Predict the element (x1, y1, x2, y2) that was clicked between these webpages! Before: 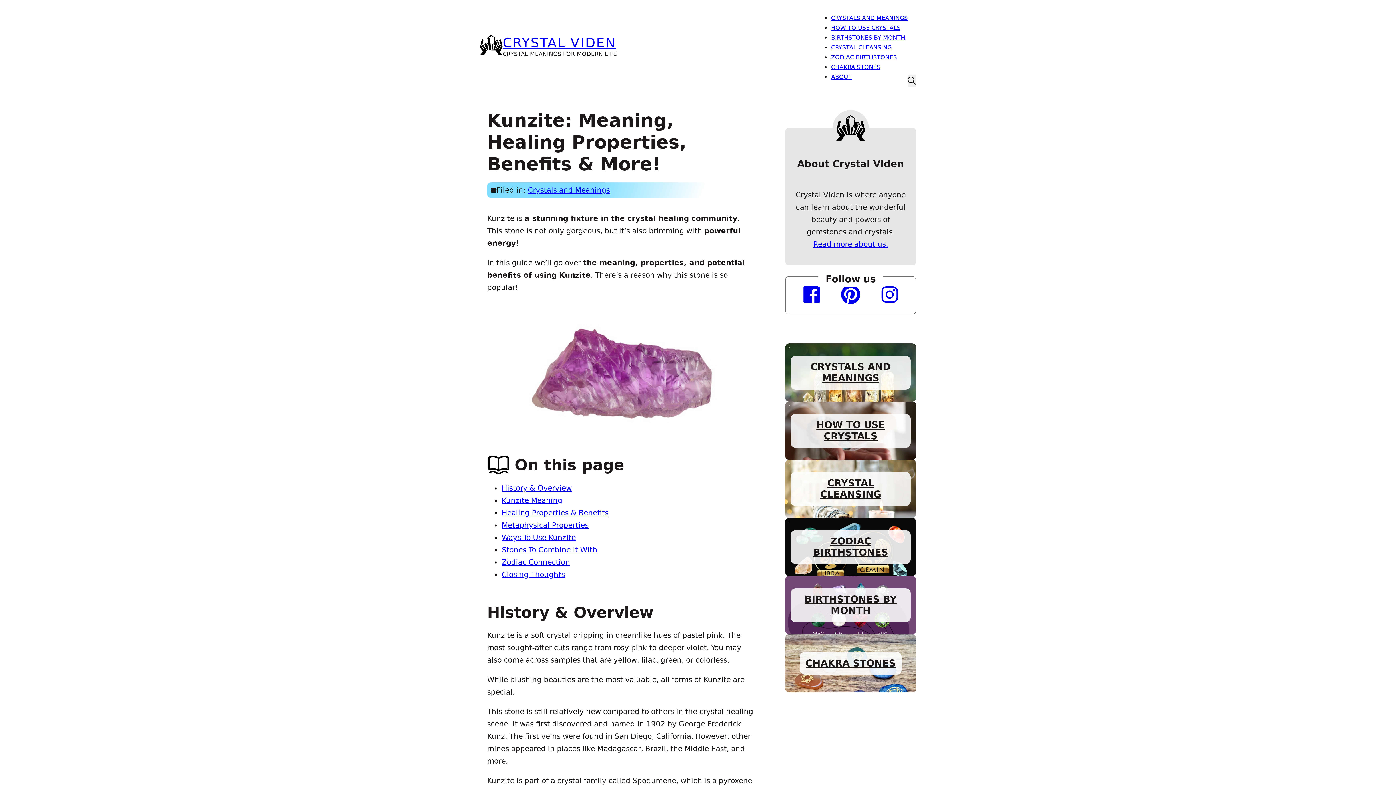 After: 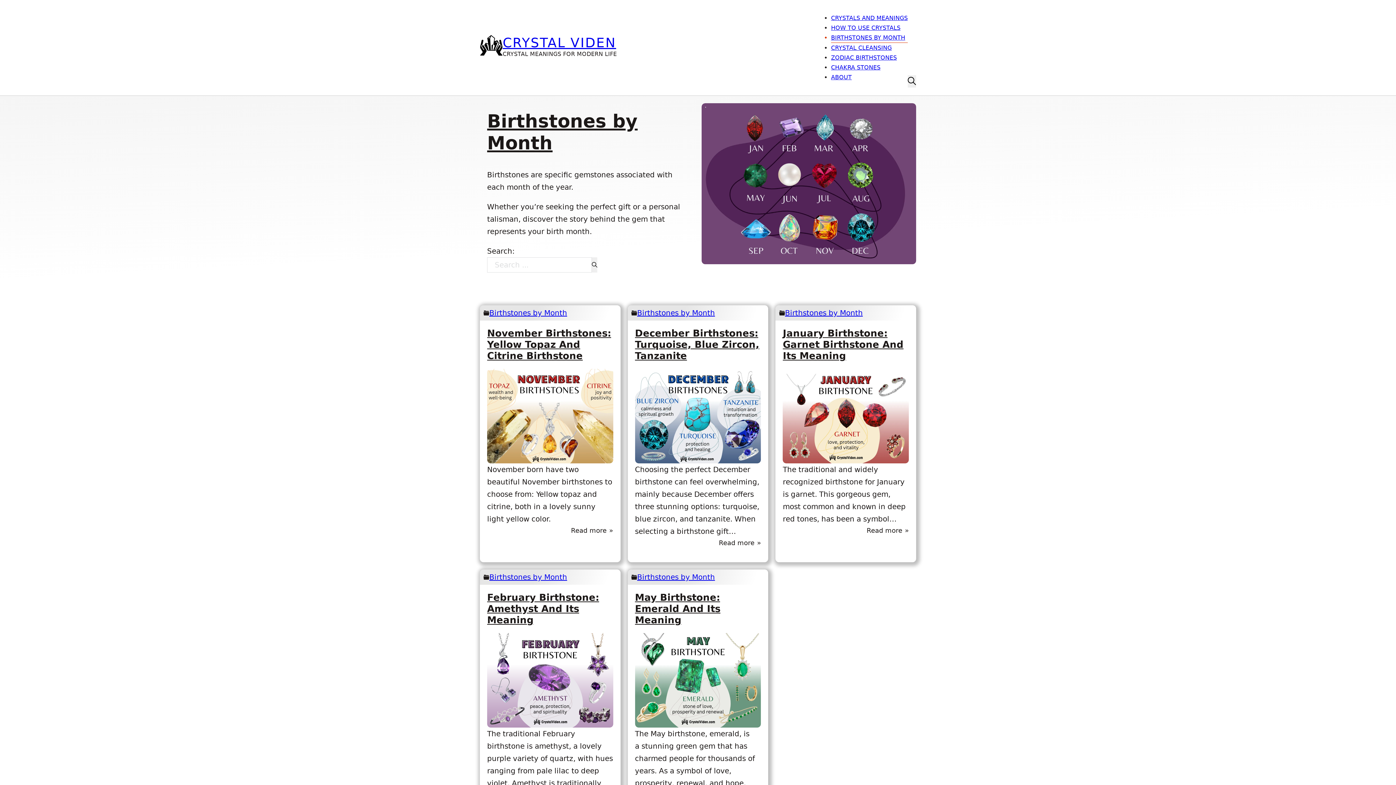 Action: label: BIRTHSTONES BY MONTH bbox: (790, 588, 910, 622)